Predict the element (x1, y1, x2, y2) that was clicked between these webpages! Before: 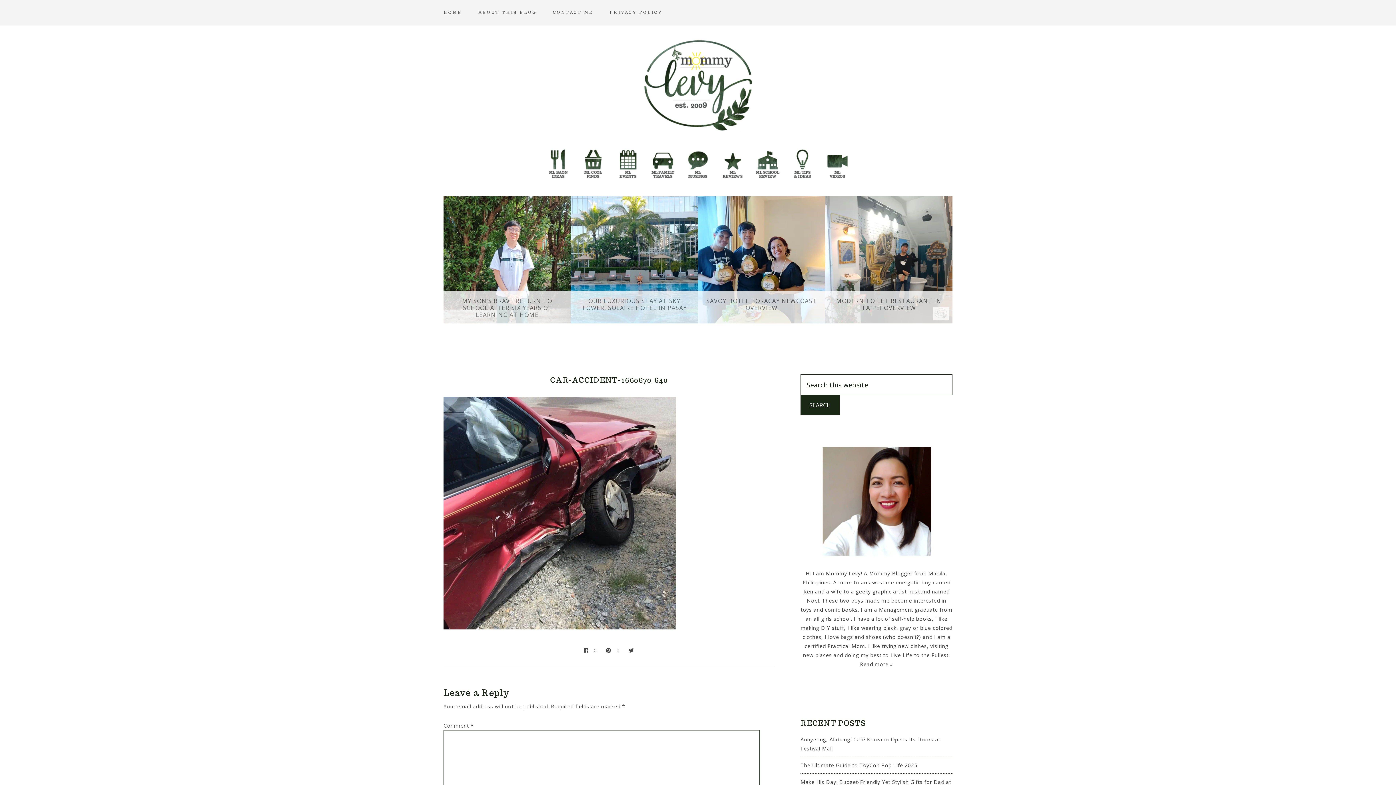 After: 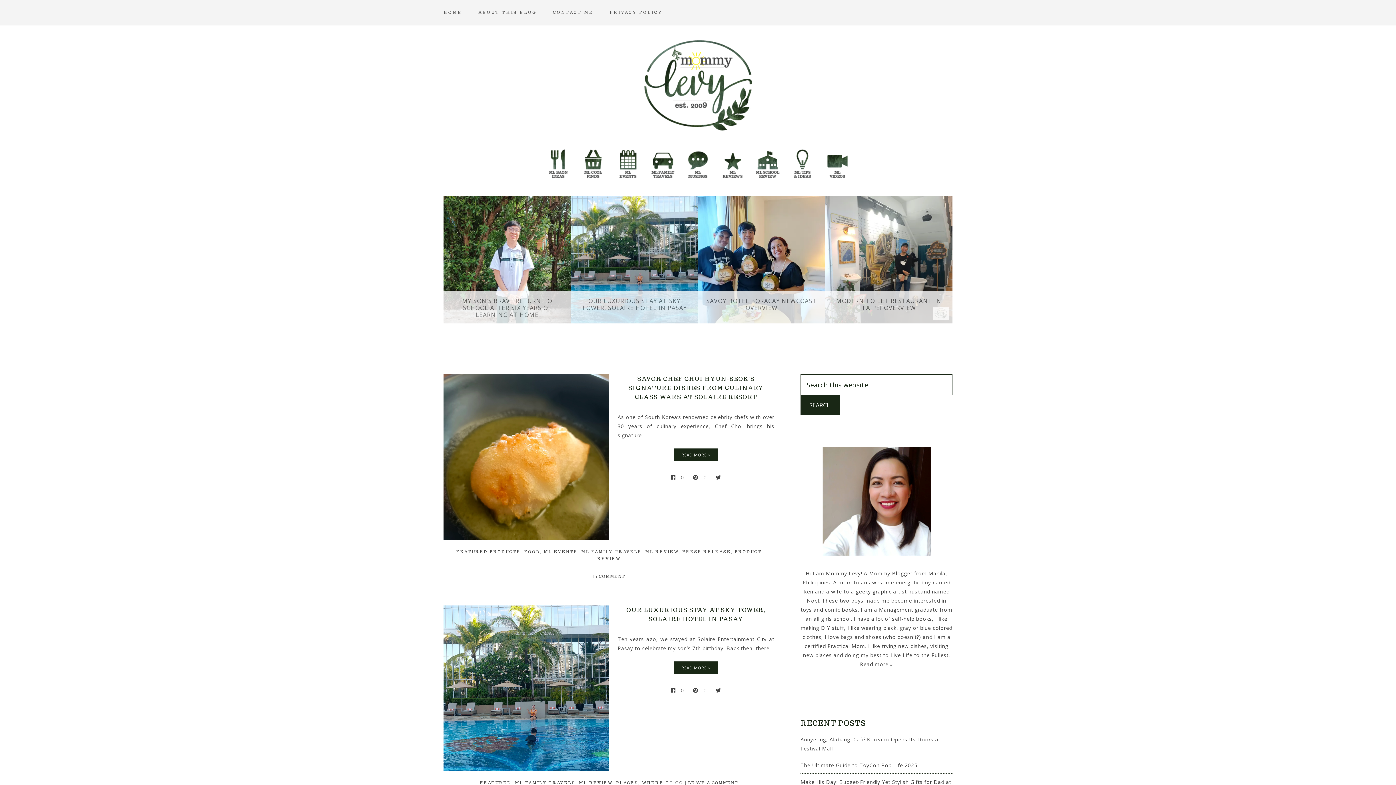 Action: label: ML REVIEW bbox: (720, 148, 745, 173)